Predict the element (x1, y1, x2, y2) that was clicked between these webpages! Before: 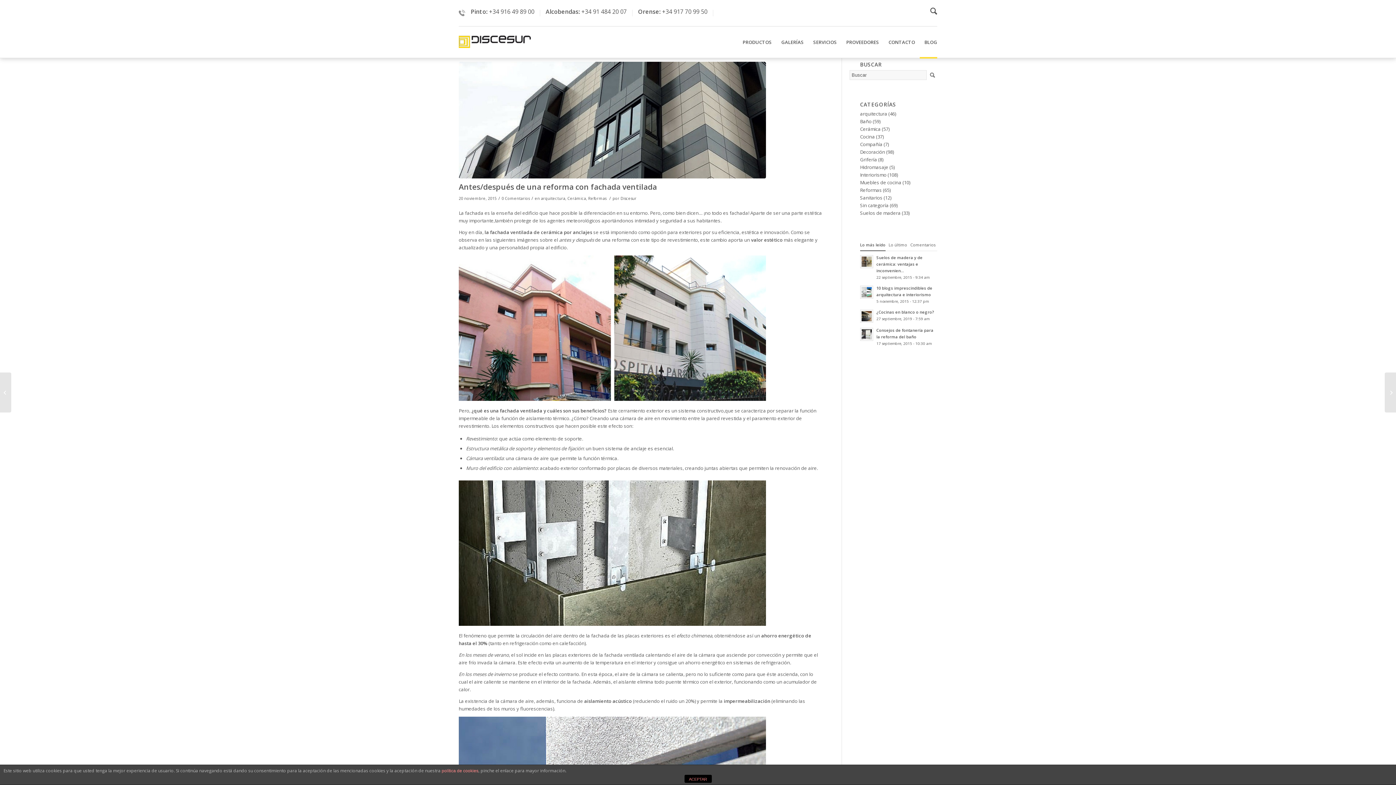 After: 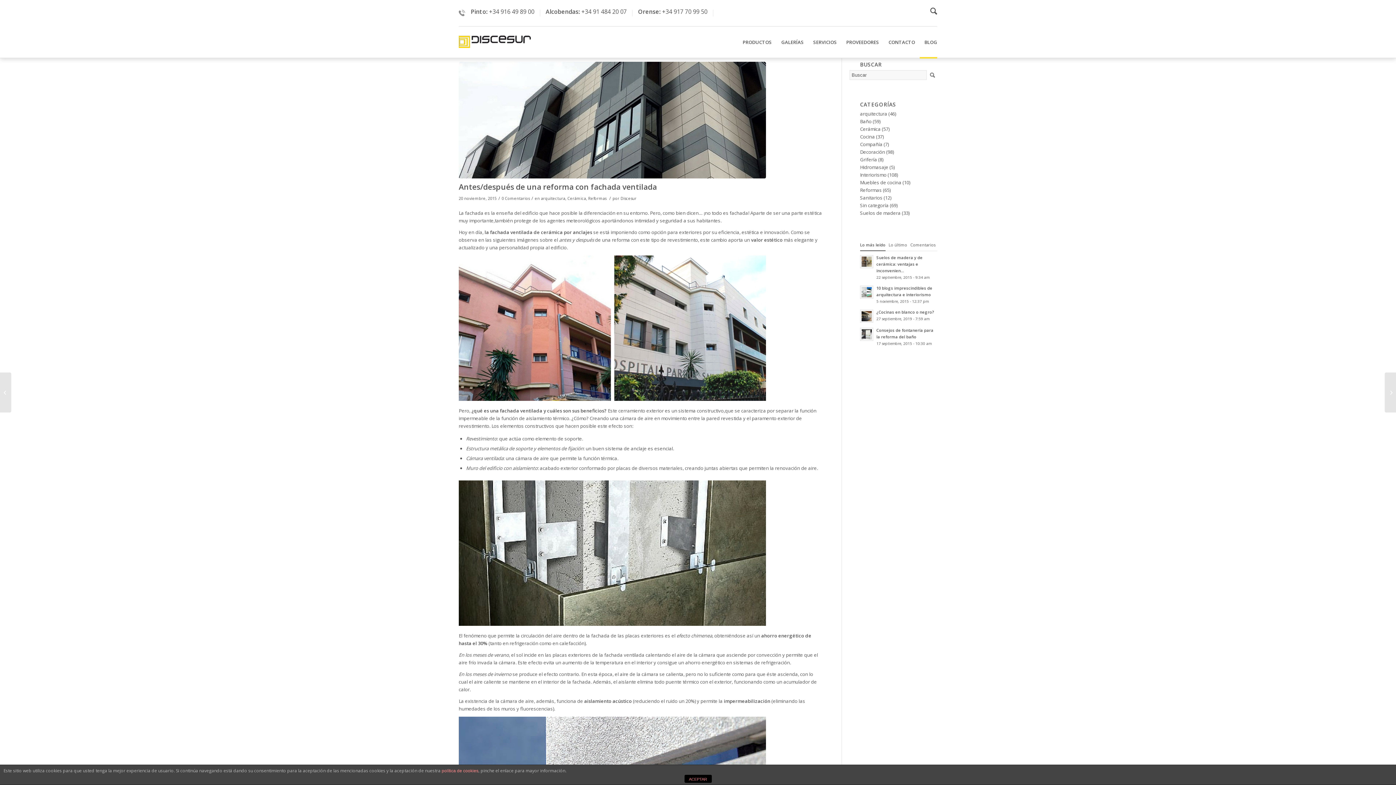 Action: bbox: (458, 181, 657, 192) label: Antes/después de una reforma con fachada ventilada